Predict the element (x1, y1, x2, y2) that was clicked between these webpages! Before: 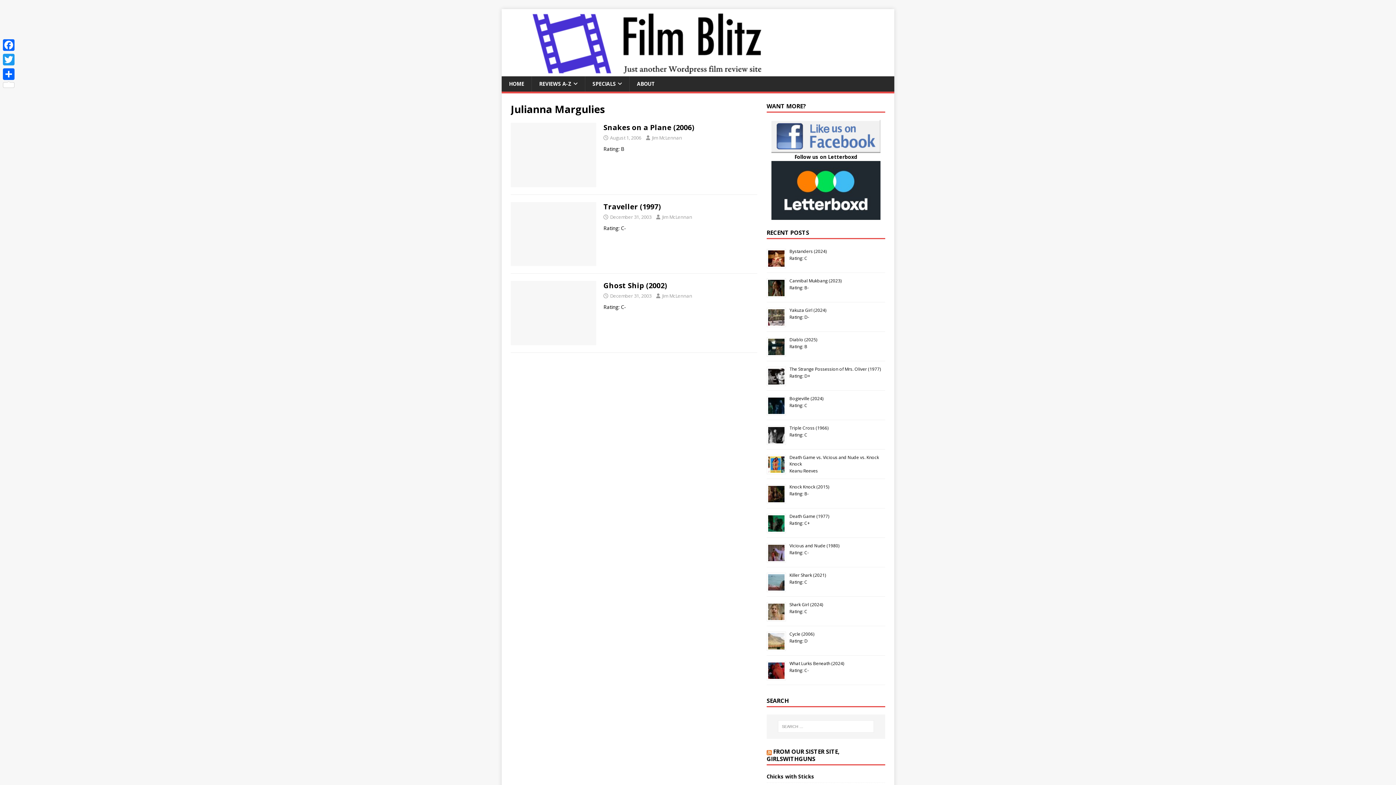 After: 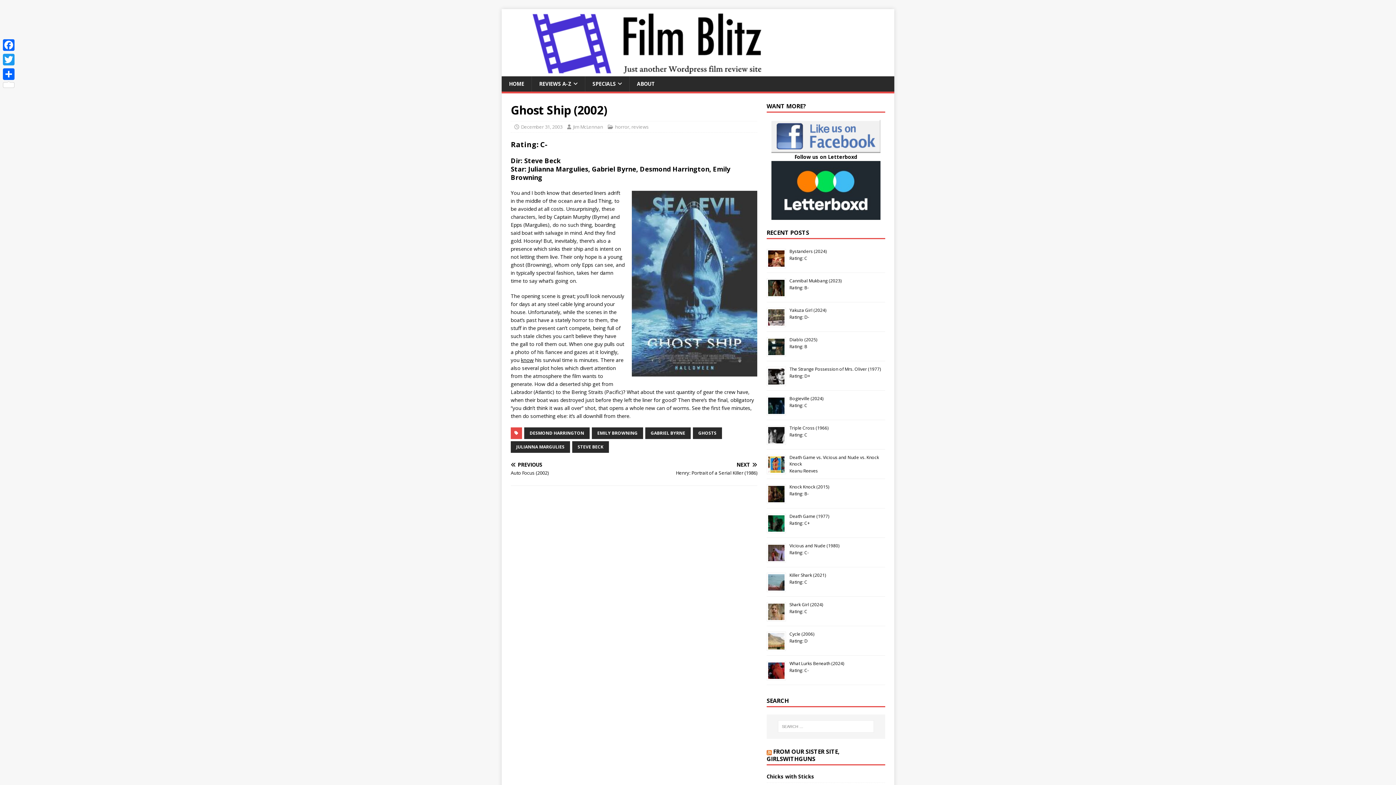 Action: label: Ghost Ship (2002) bbox: (603, 280, 667, 290)